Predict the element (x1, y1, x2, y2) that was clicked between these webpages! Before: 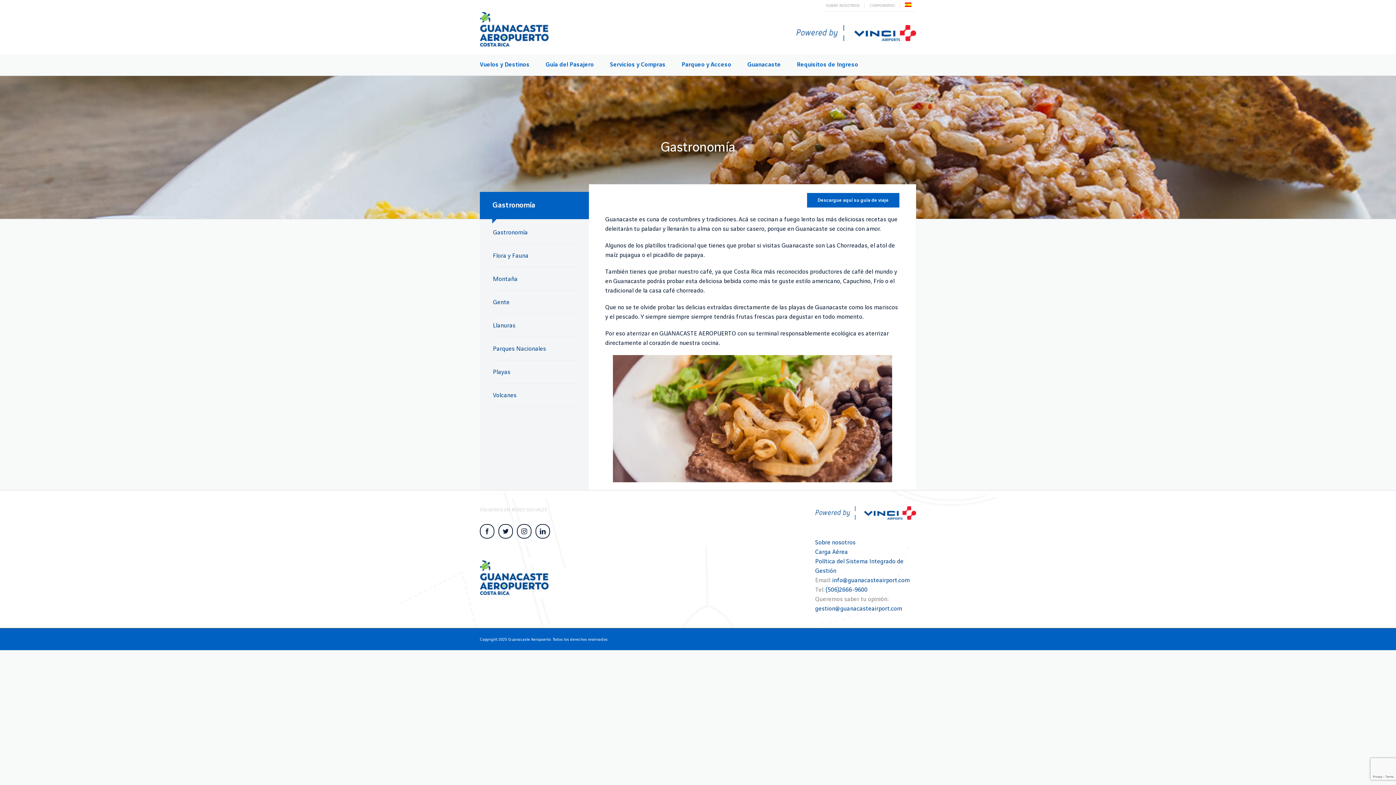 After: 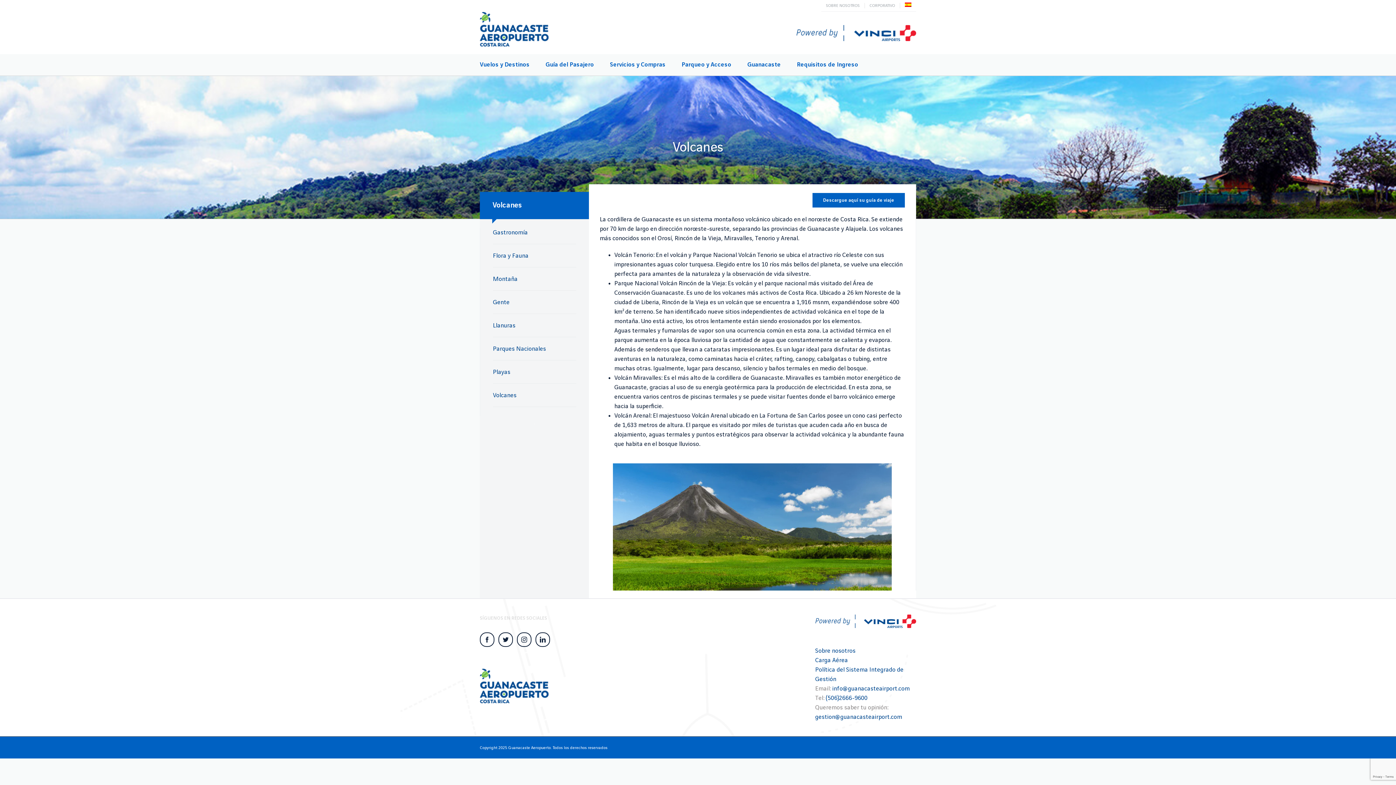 Action: label: Volcanes bbox: (493, 392, 516, 398)